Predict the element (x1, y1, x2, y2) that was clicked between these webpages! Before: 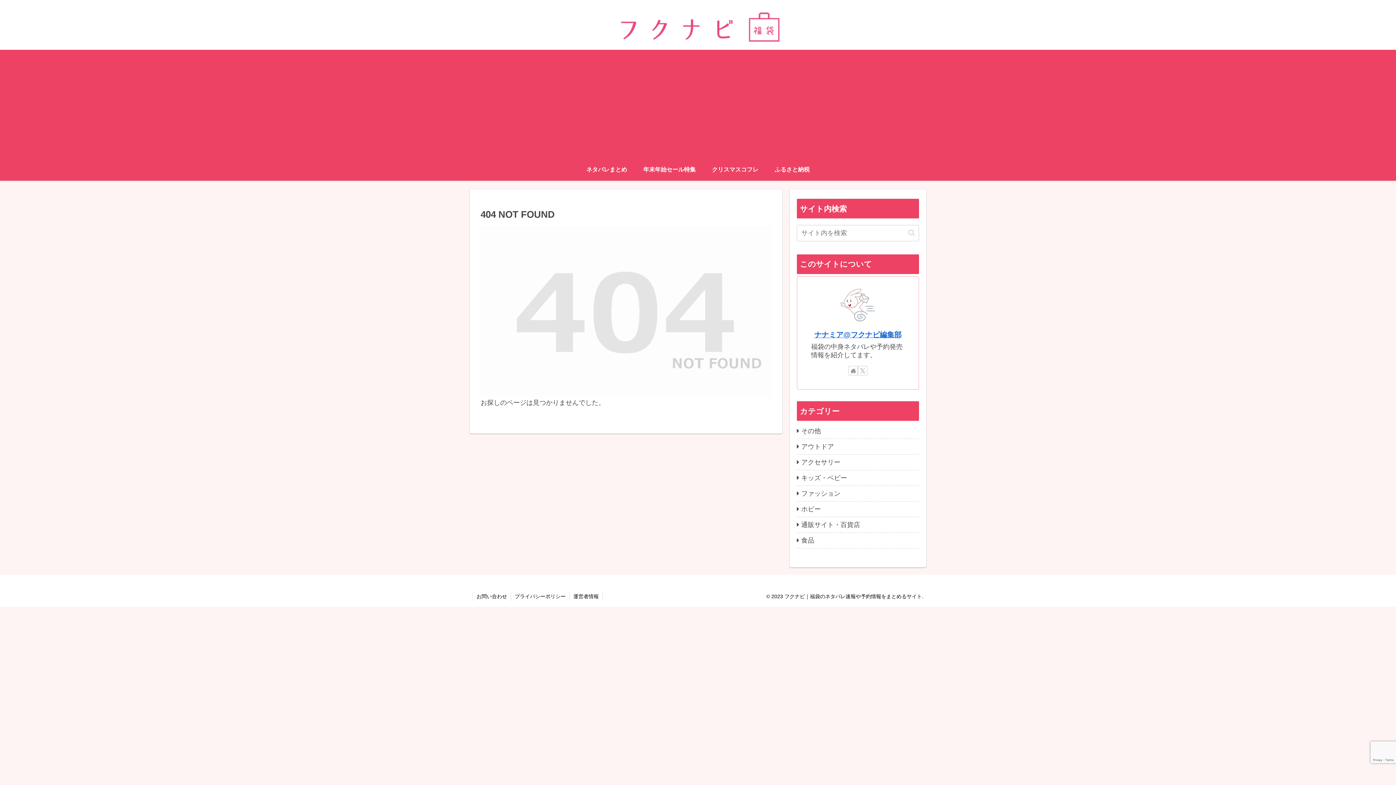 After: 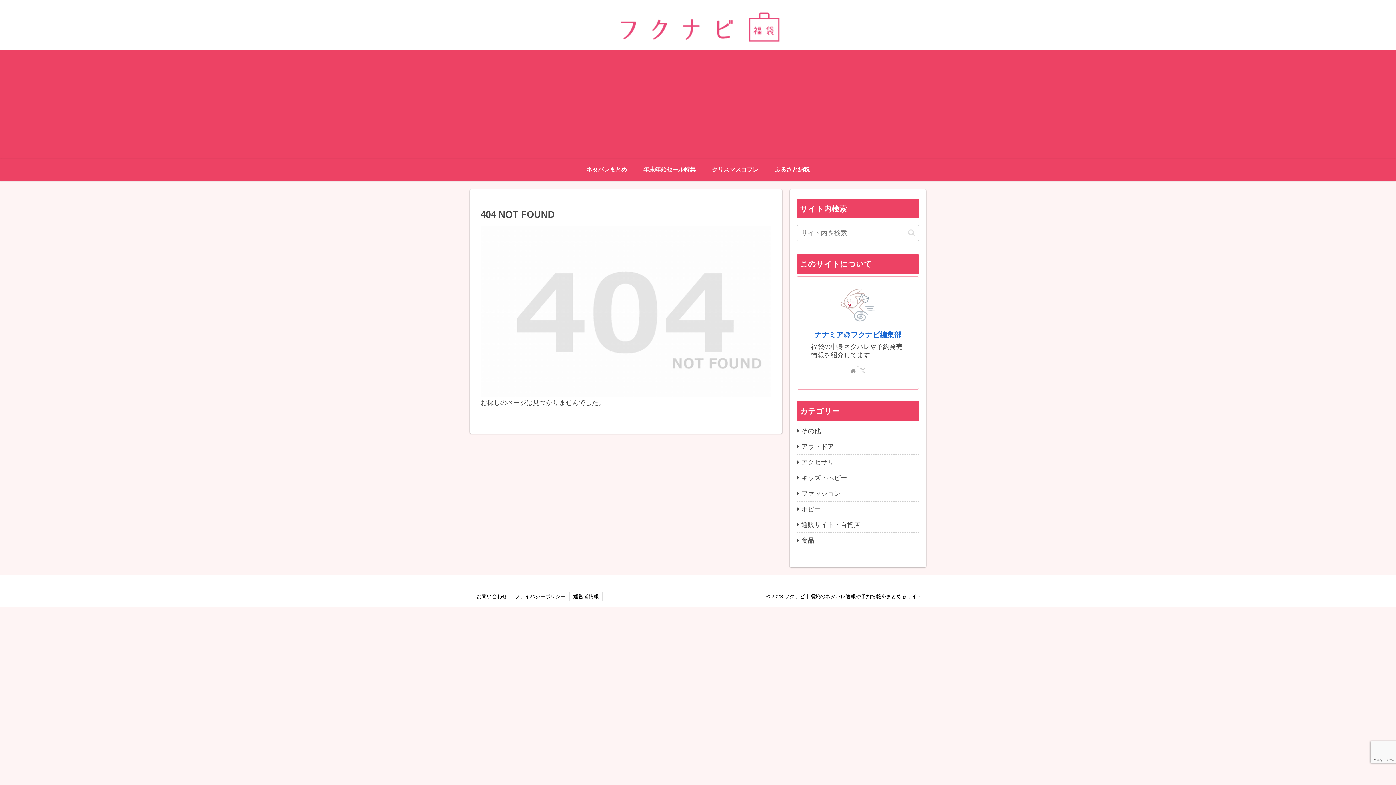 Action: label: Xをフォロー bbox: (858, 366, 867, 375)